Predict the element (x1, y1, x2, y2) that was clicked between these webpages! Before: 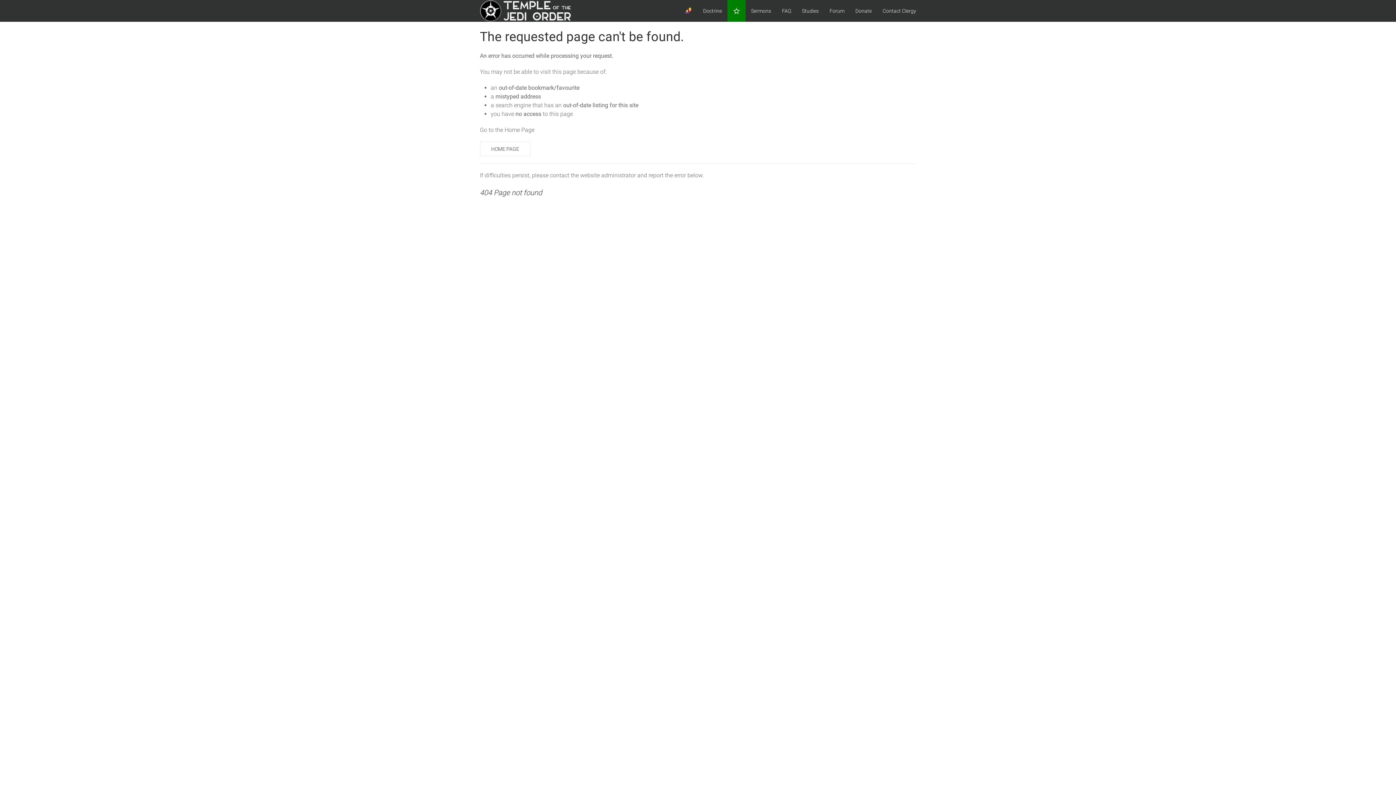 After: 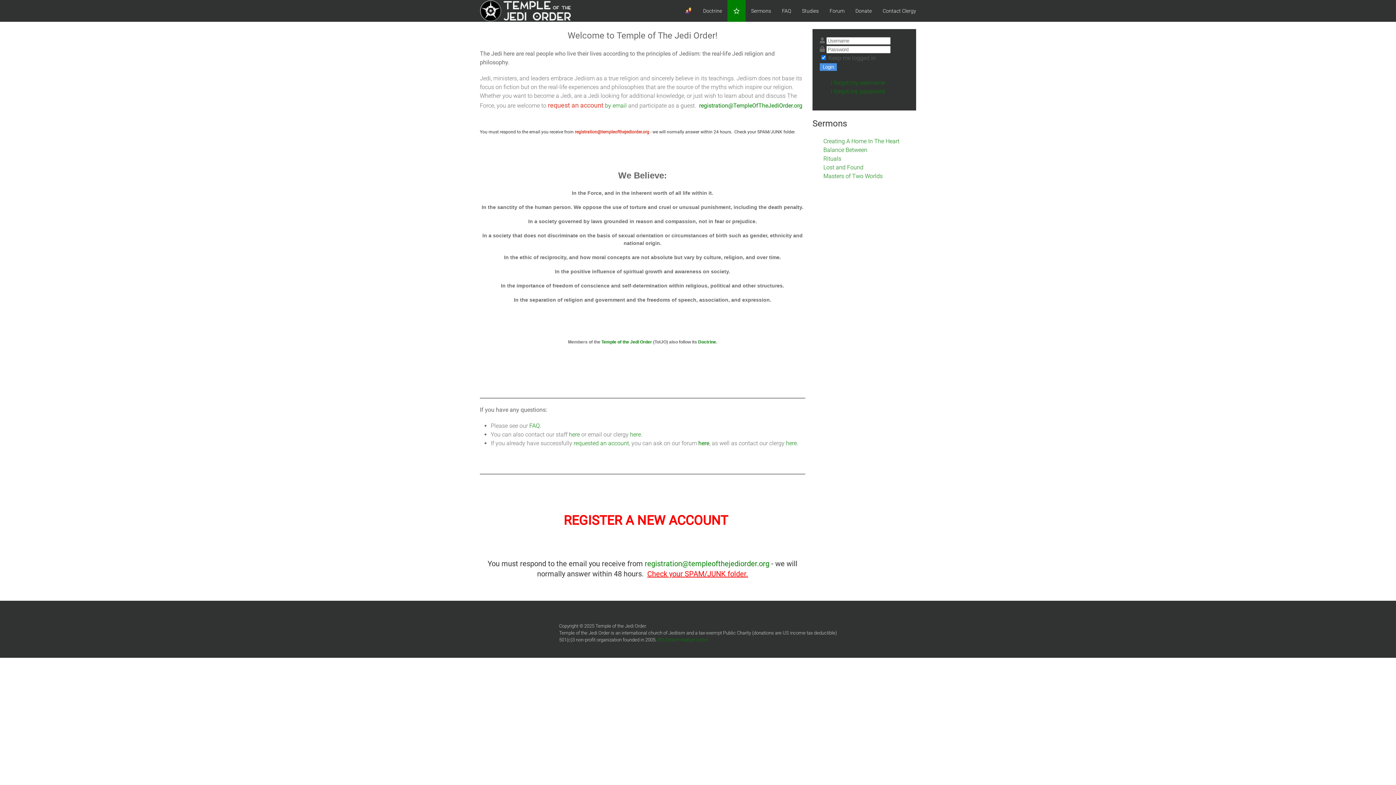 Action: bbox: (480, 141, 530, 156) label: HOME PAGE